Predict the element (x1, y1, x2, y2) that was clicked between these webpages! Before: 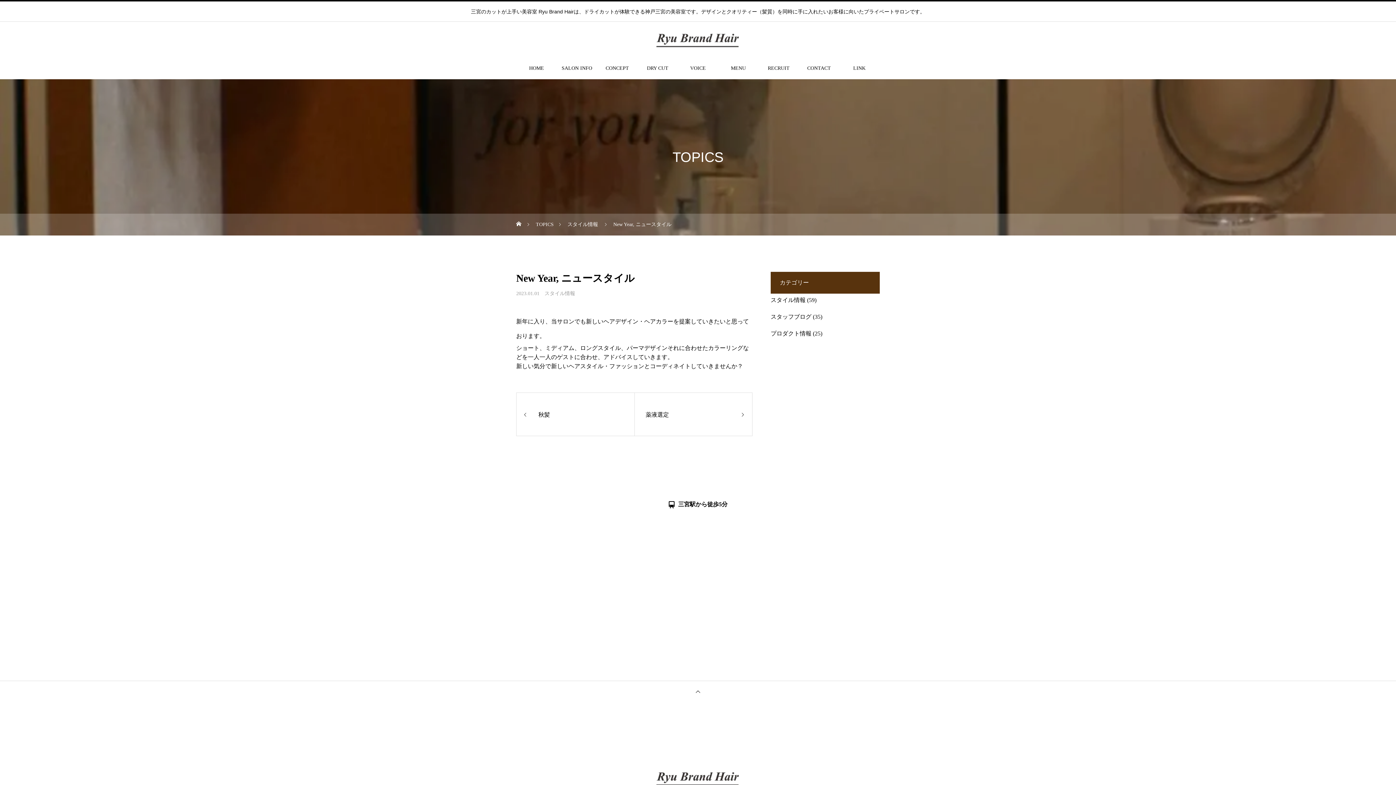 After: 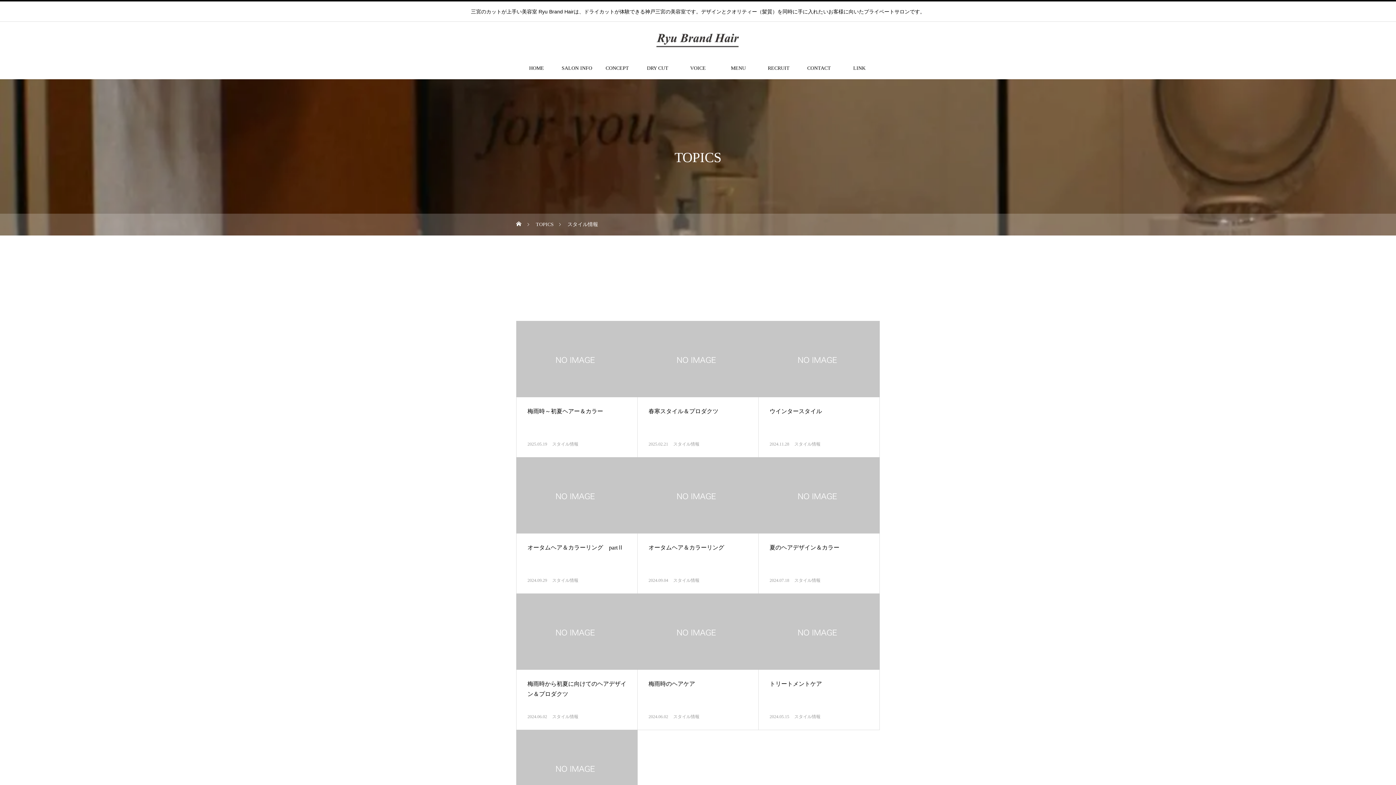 Action: label: スタイル情報 bbox: (567, 213, 598, 235)